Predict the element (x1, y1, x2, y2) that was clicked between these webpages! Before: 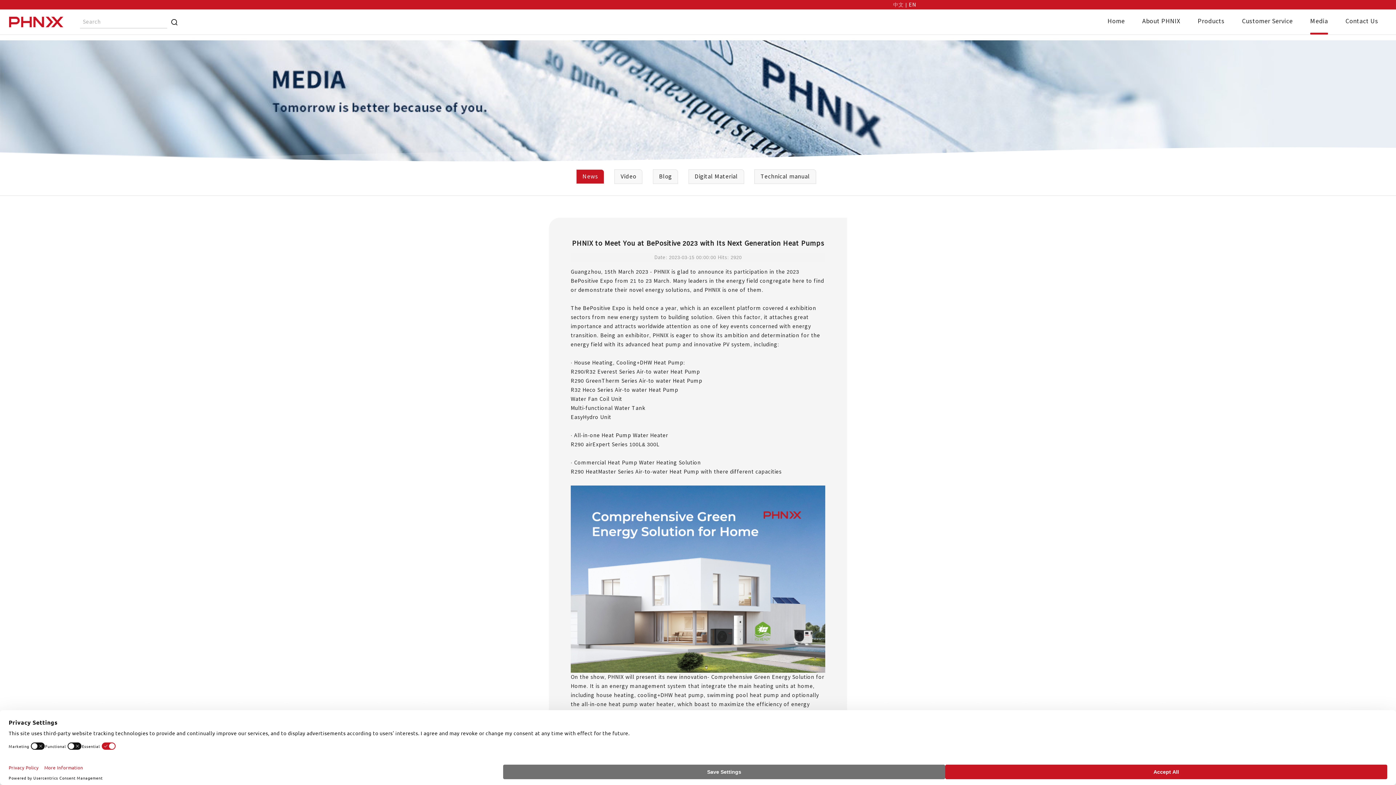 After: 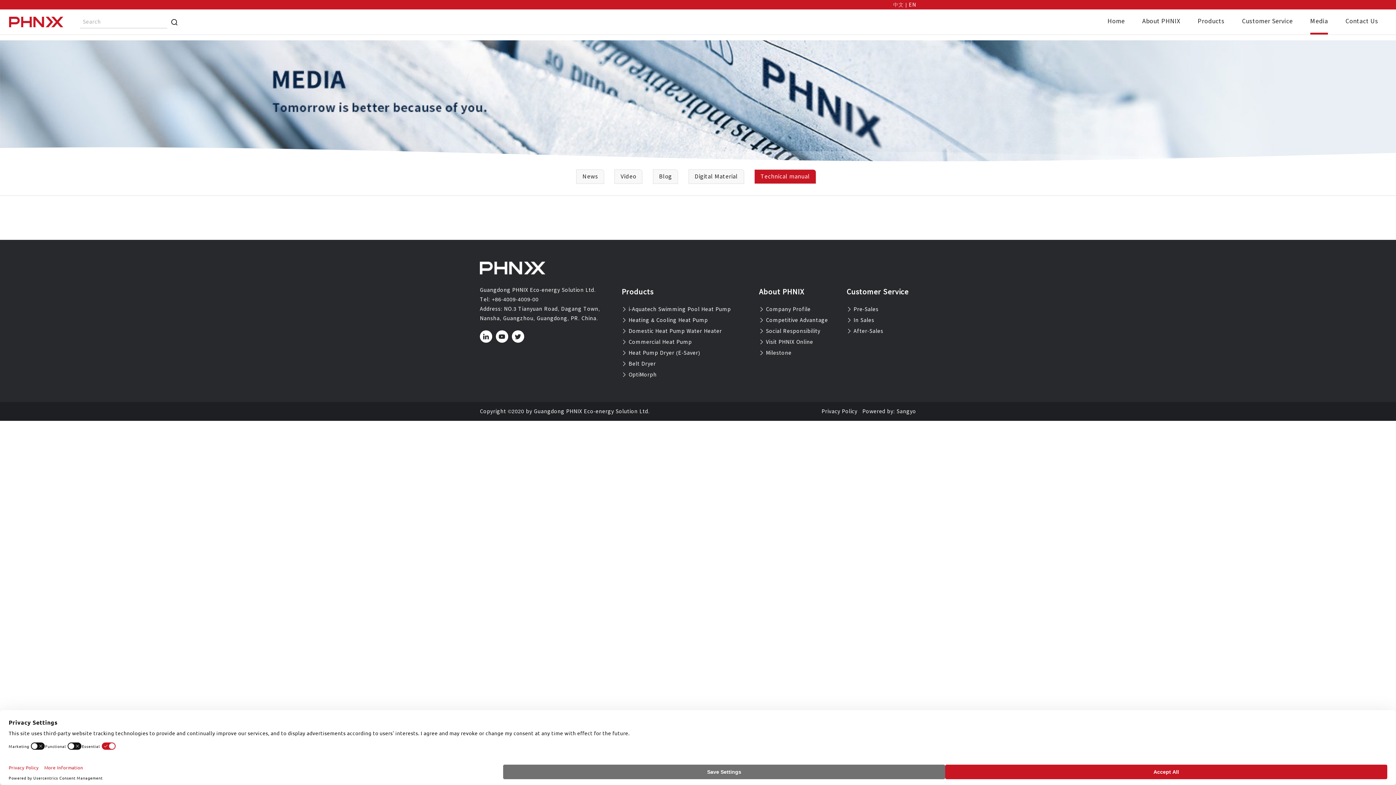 Action: bbox: (754, 169, 816, 184) label: Technical manual